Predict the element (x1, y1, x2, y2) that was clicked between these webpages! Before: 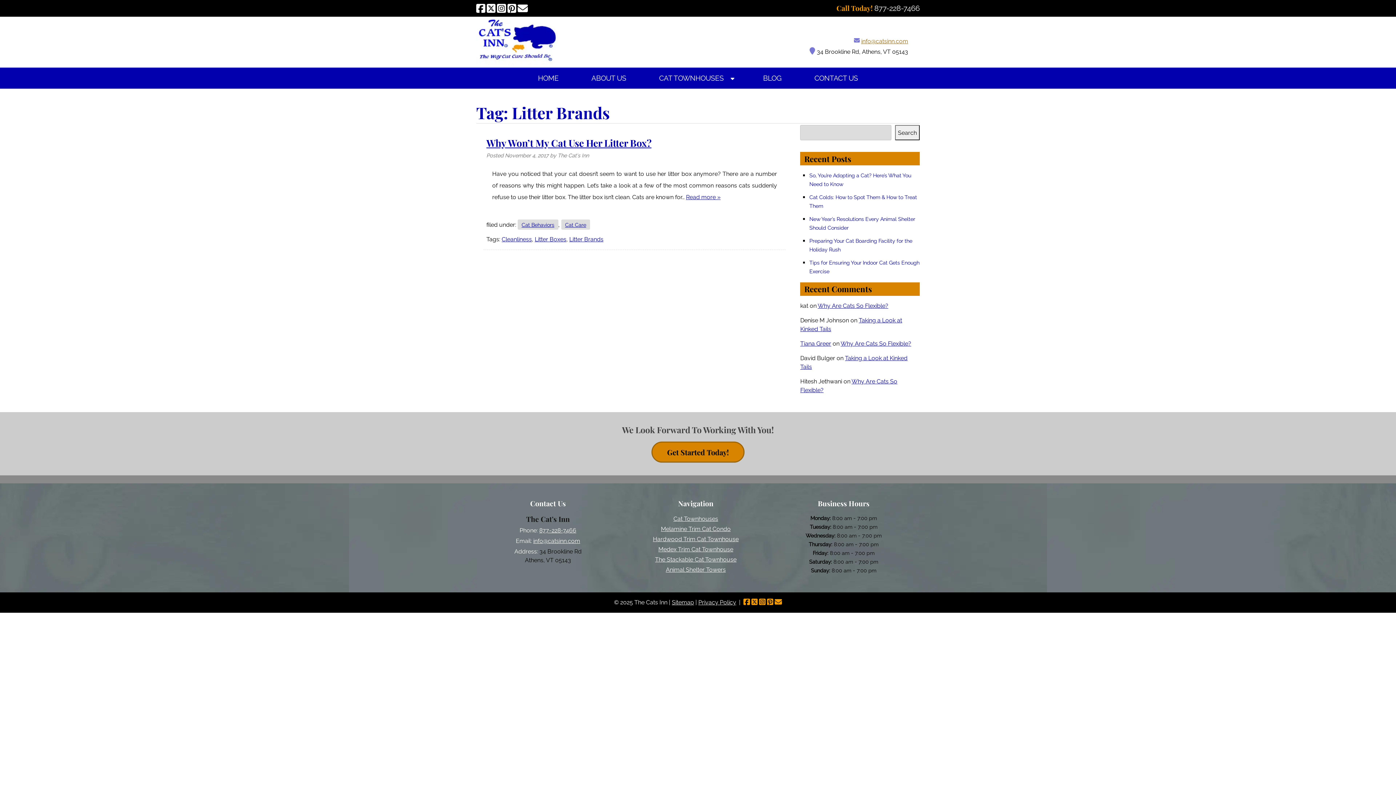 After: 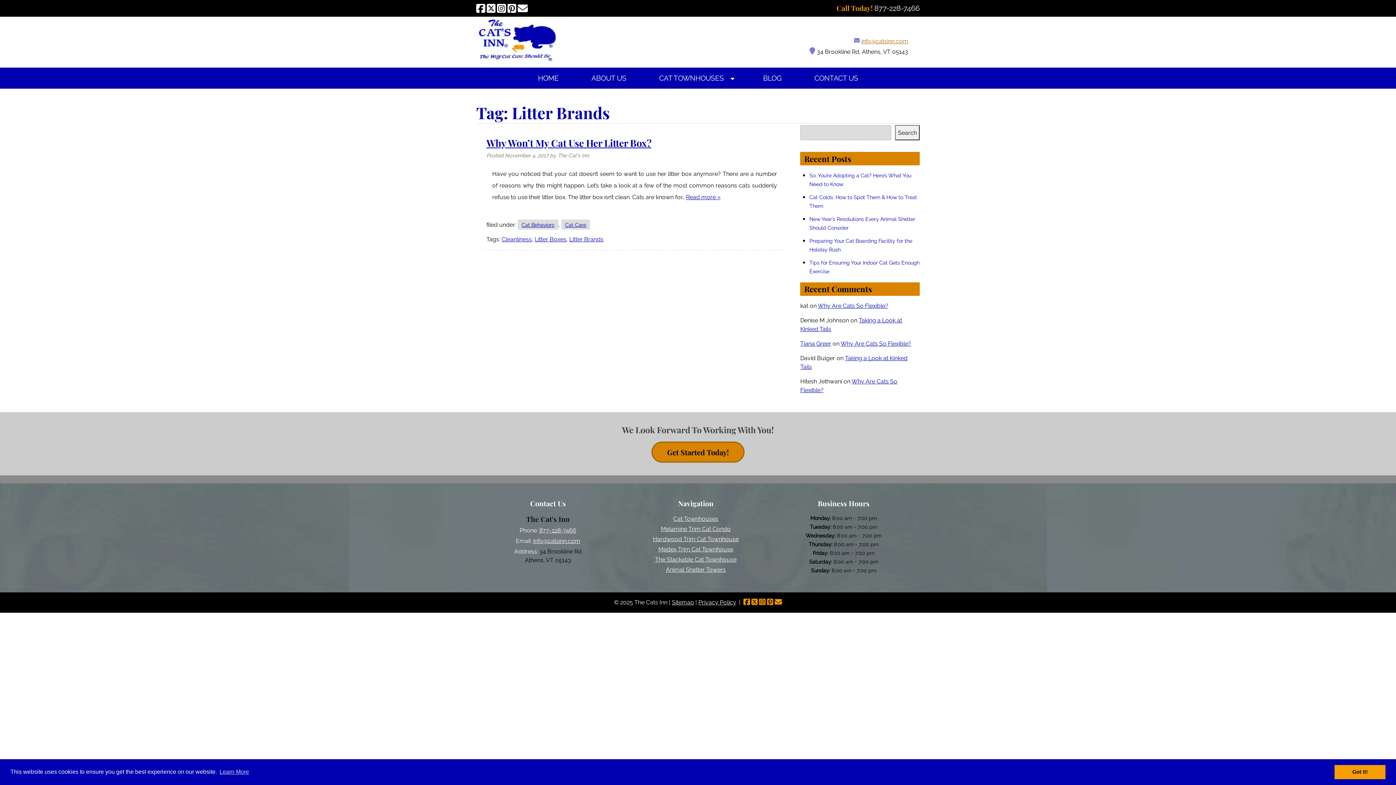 Action: bbox: (497, 3, 506, 13)